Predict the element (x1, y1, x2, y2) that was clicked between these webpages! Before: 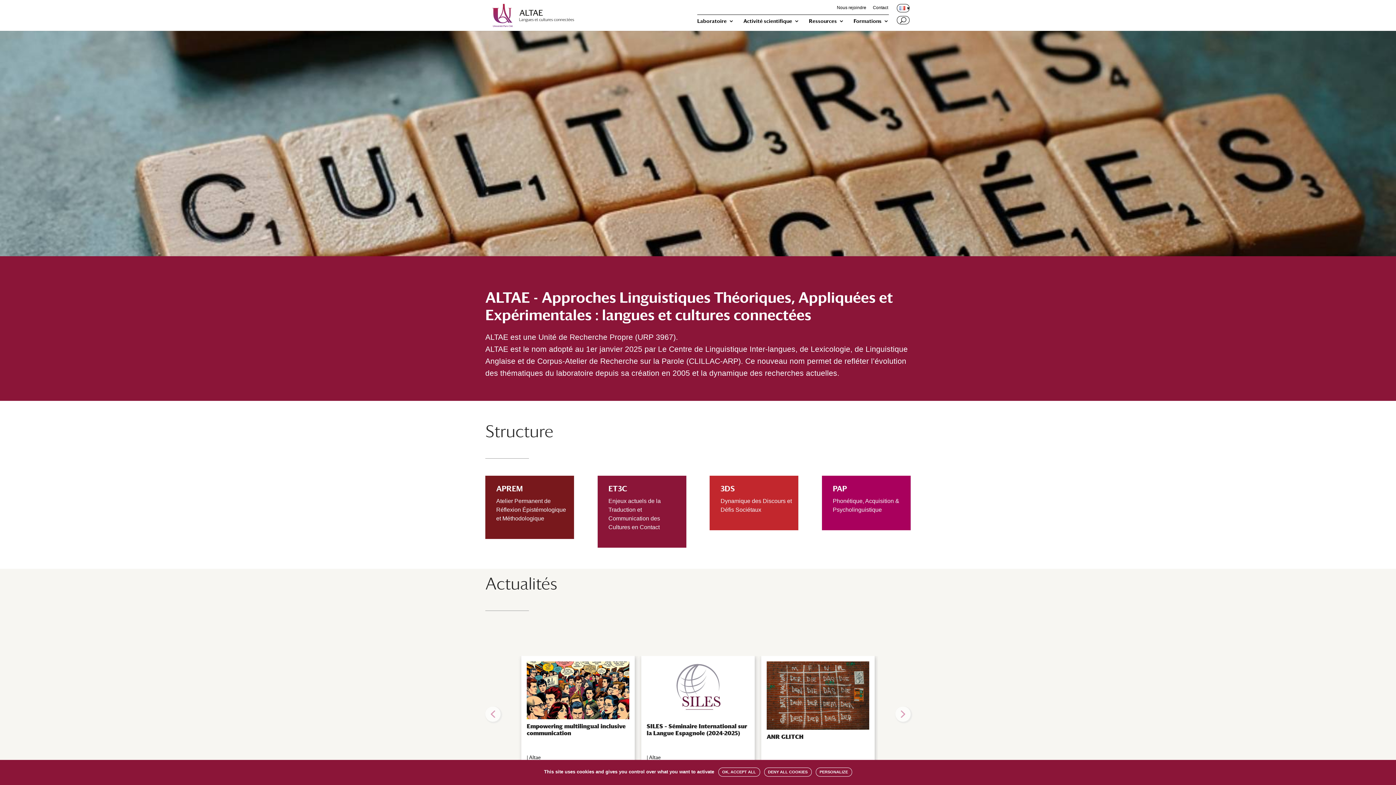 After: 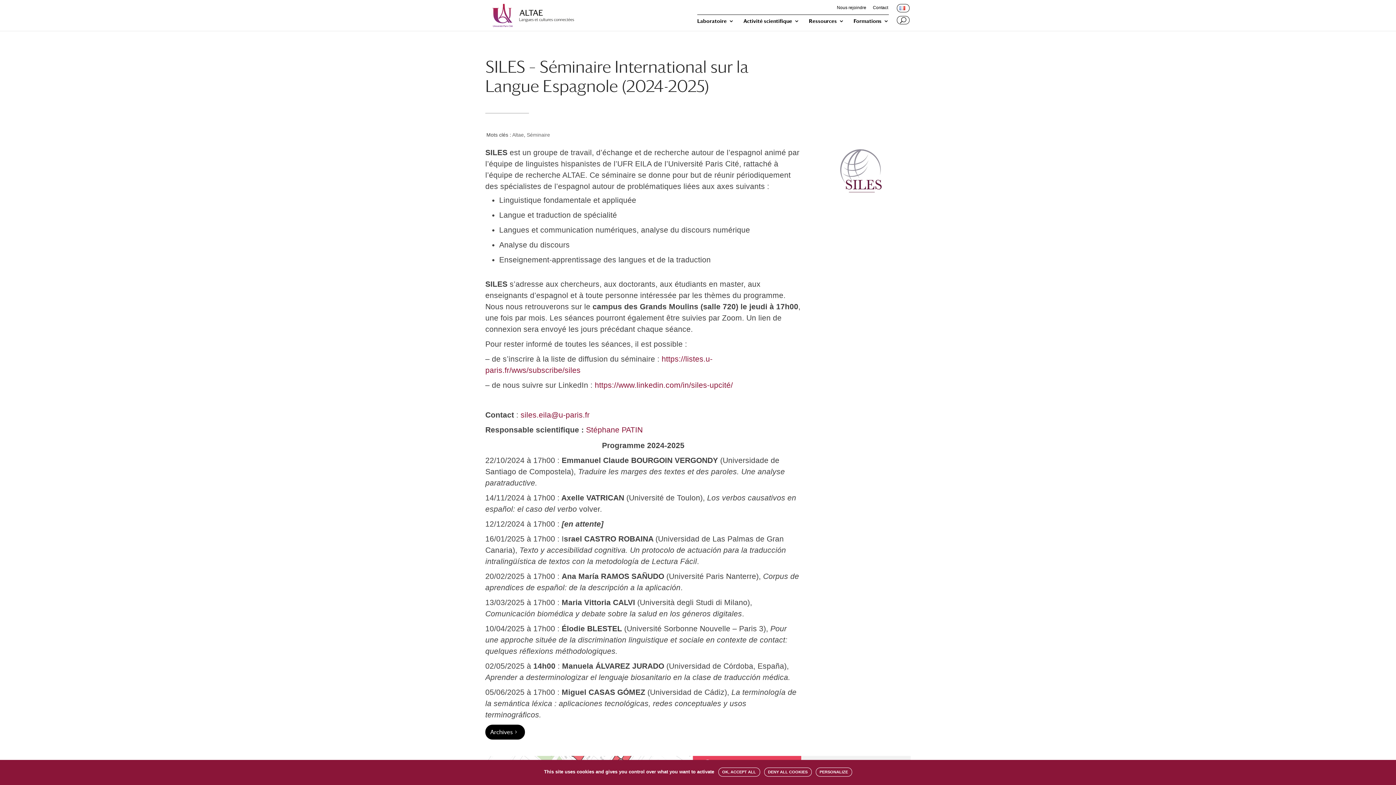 Action: label: SILES – Séminaire International sur la Langue Espagnole (2024-2025) bbox: (645, 723, 751, 736)